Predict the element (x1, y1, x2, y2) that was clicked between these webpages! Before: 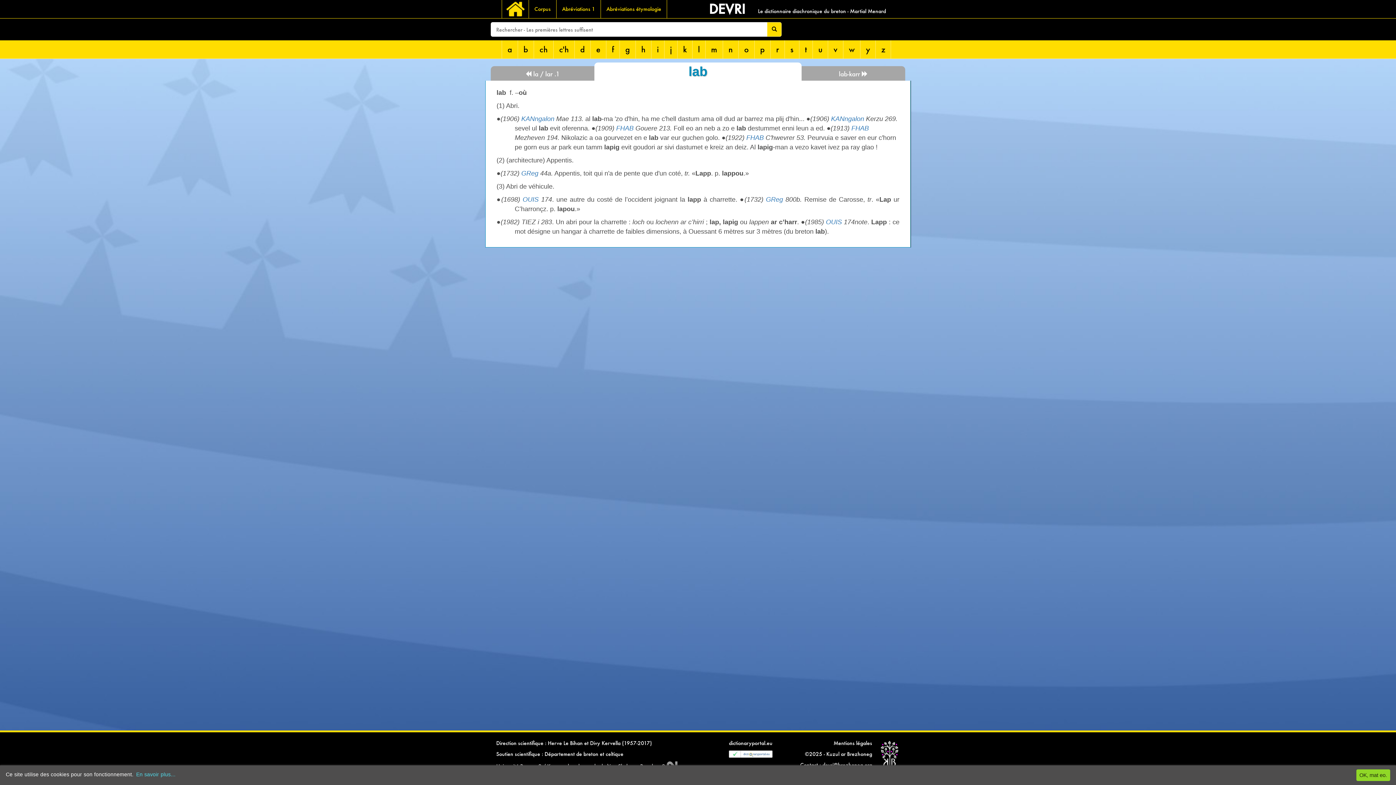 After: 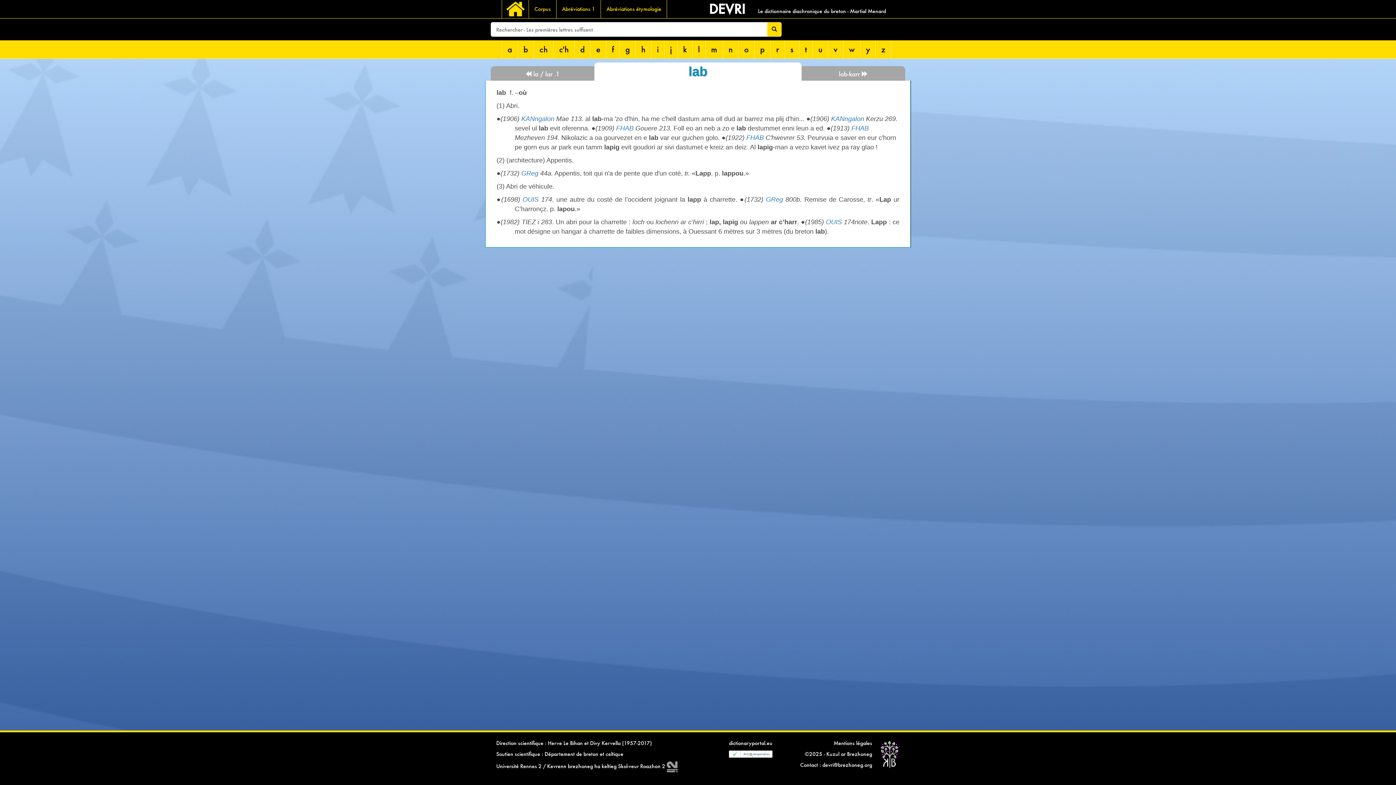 Action: label: OK, mat eo. bbox: (1356, 769, 1390, 781)